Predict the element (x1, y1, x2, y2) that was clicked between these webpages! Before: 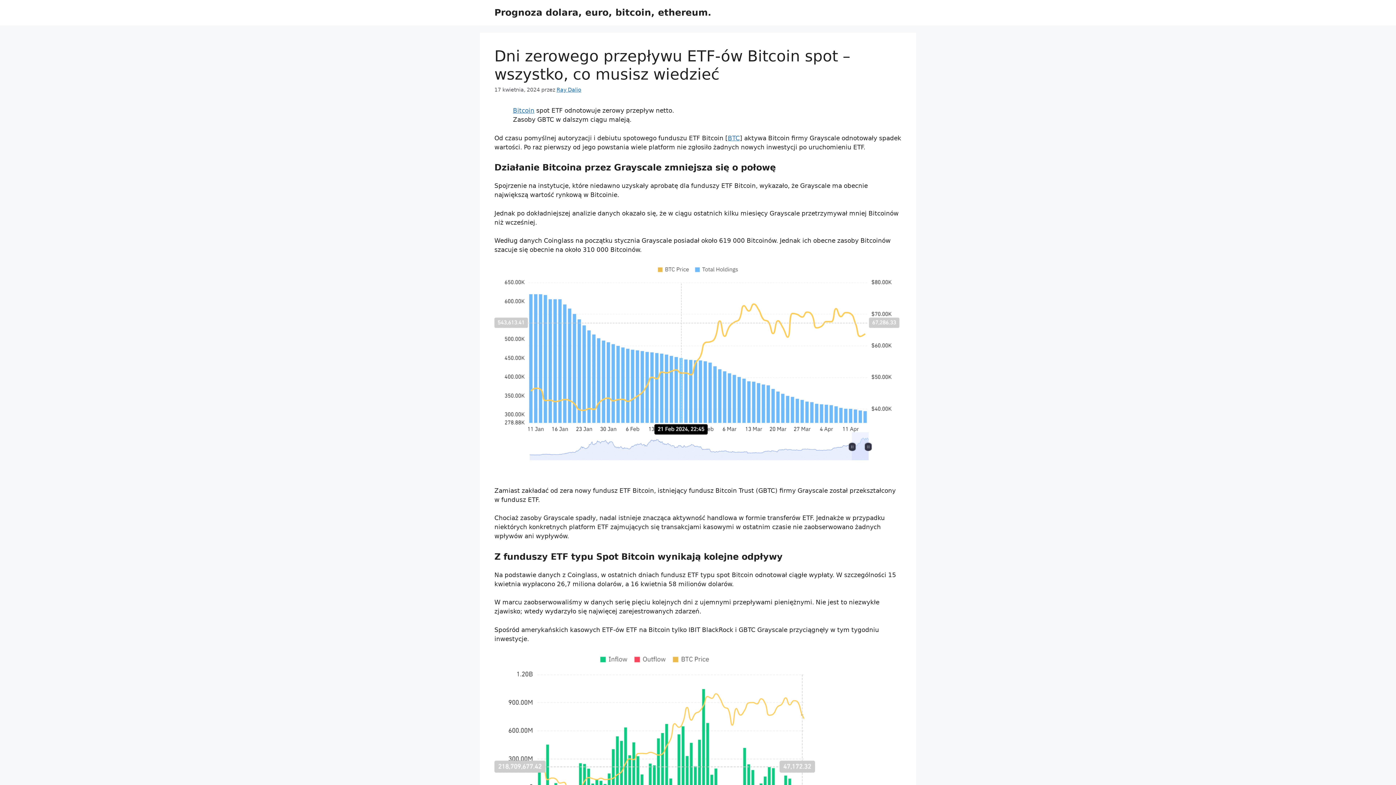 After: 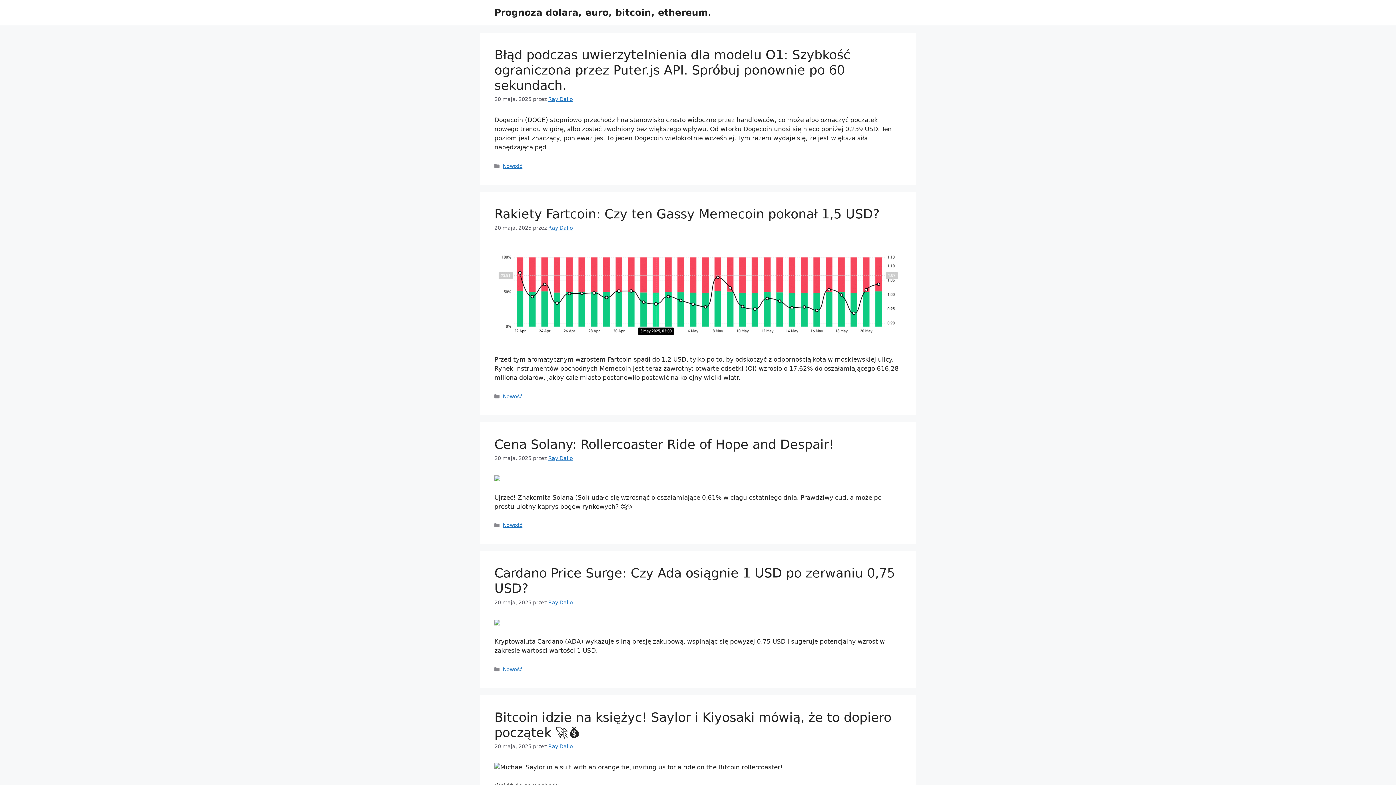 Action: label: Prognoza dolara, euro, bitcoin, ethereum. bbox: (494, 7, 711, 17)